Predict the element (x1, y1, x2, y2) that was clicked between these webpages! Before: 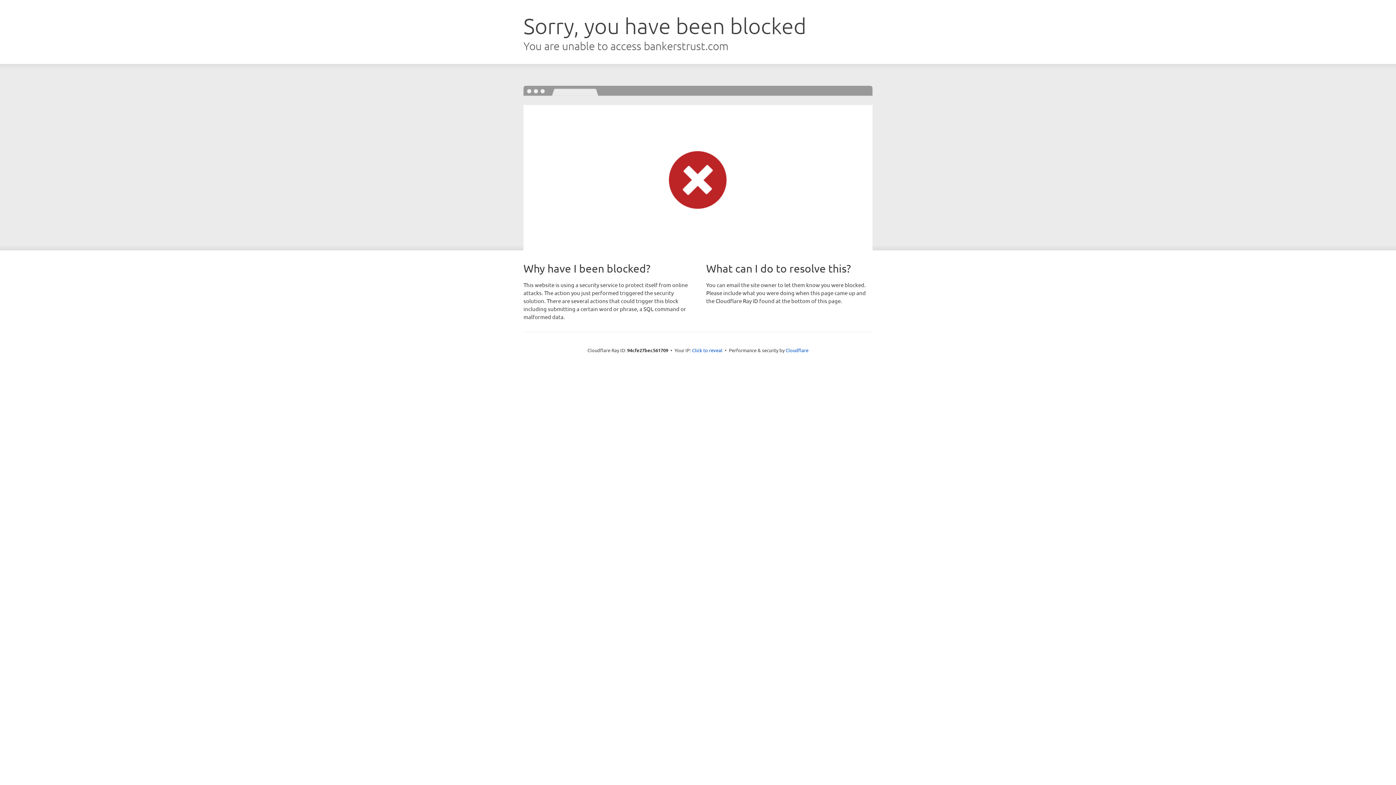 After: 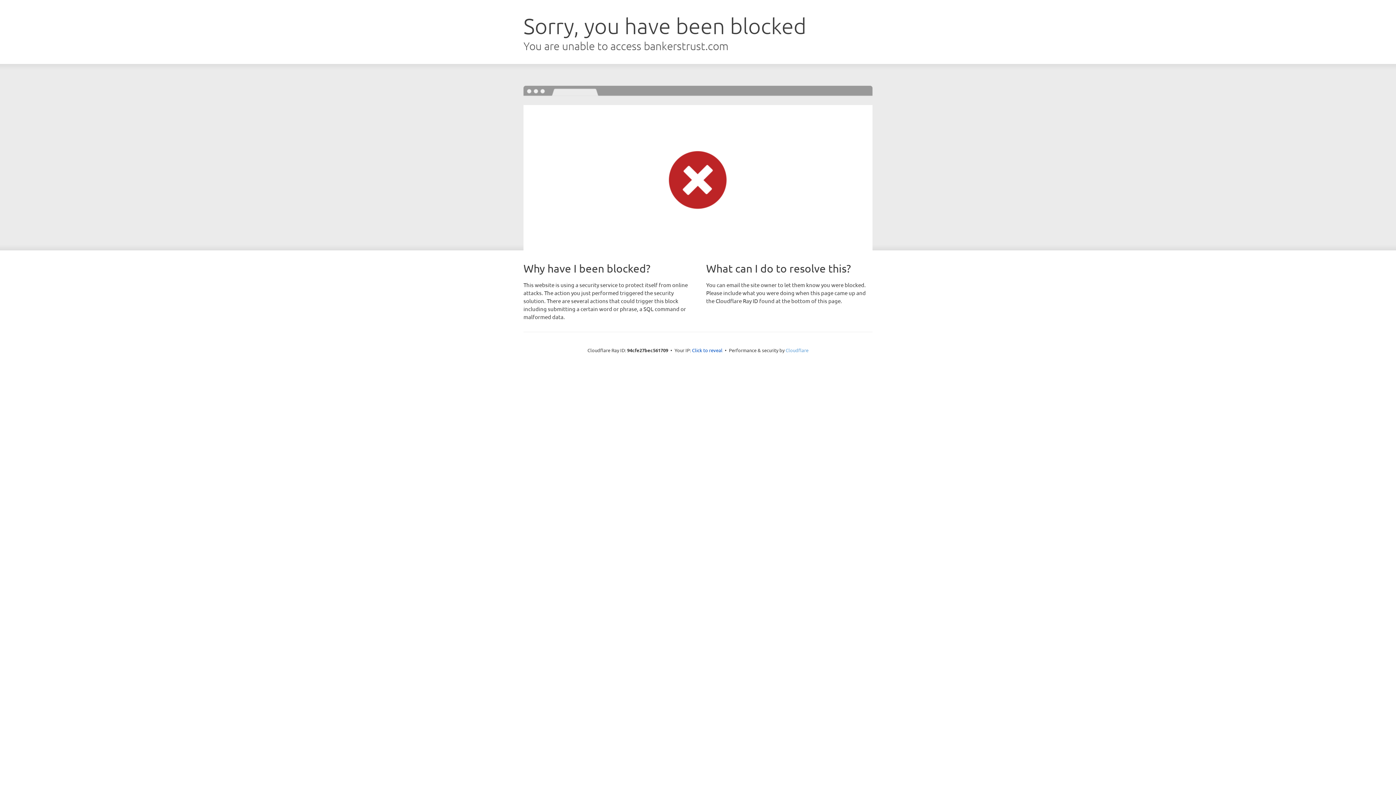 Action: bbox: (785, 347, 808, 353) label: Cloudflare